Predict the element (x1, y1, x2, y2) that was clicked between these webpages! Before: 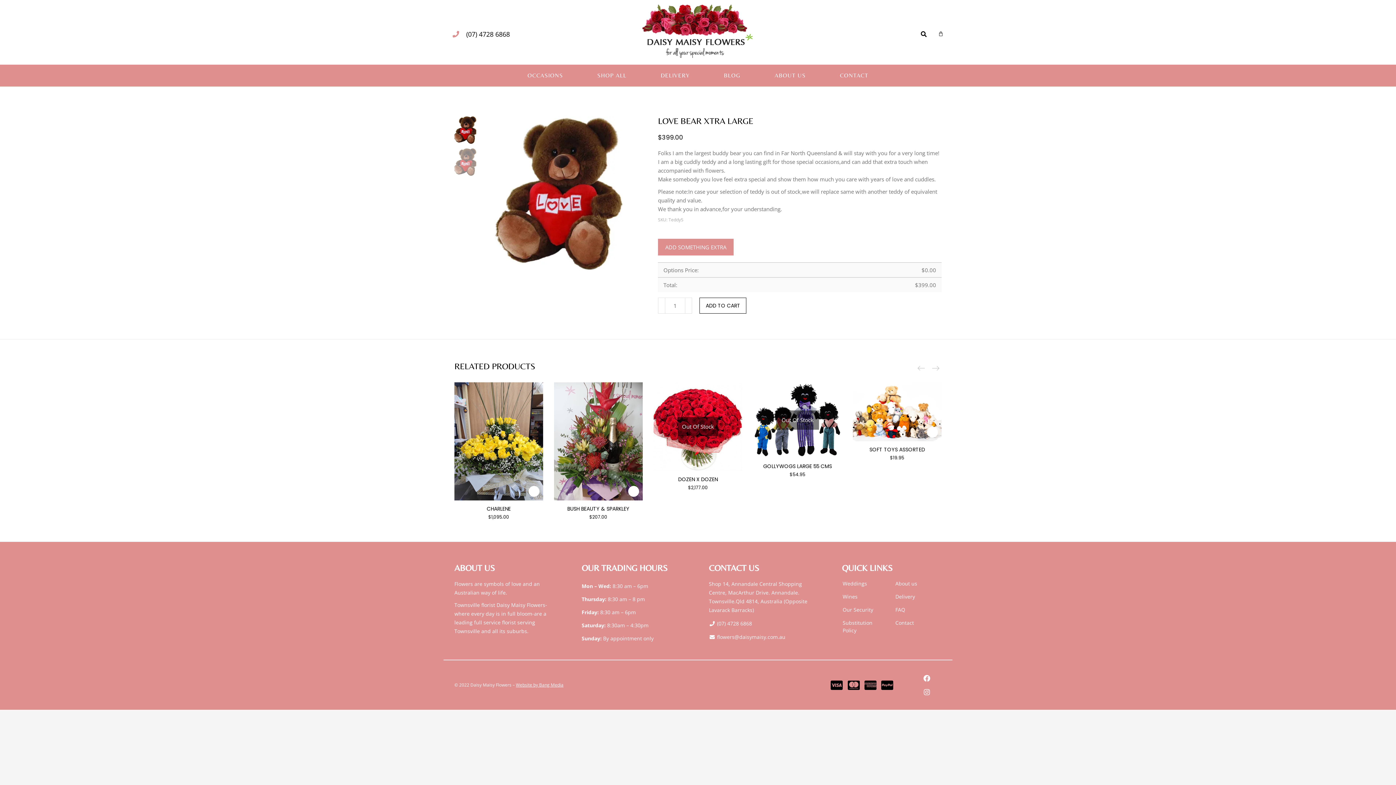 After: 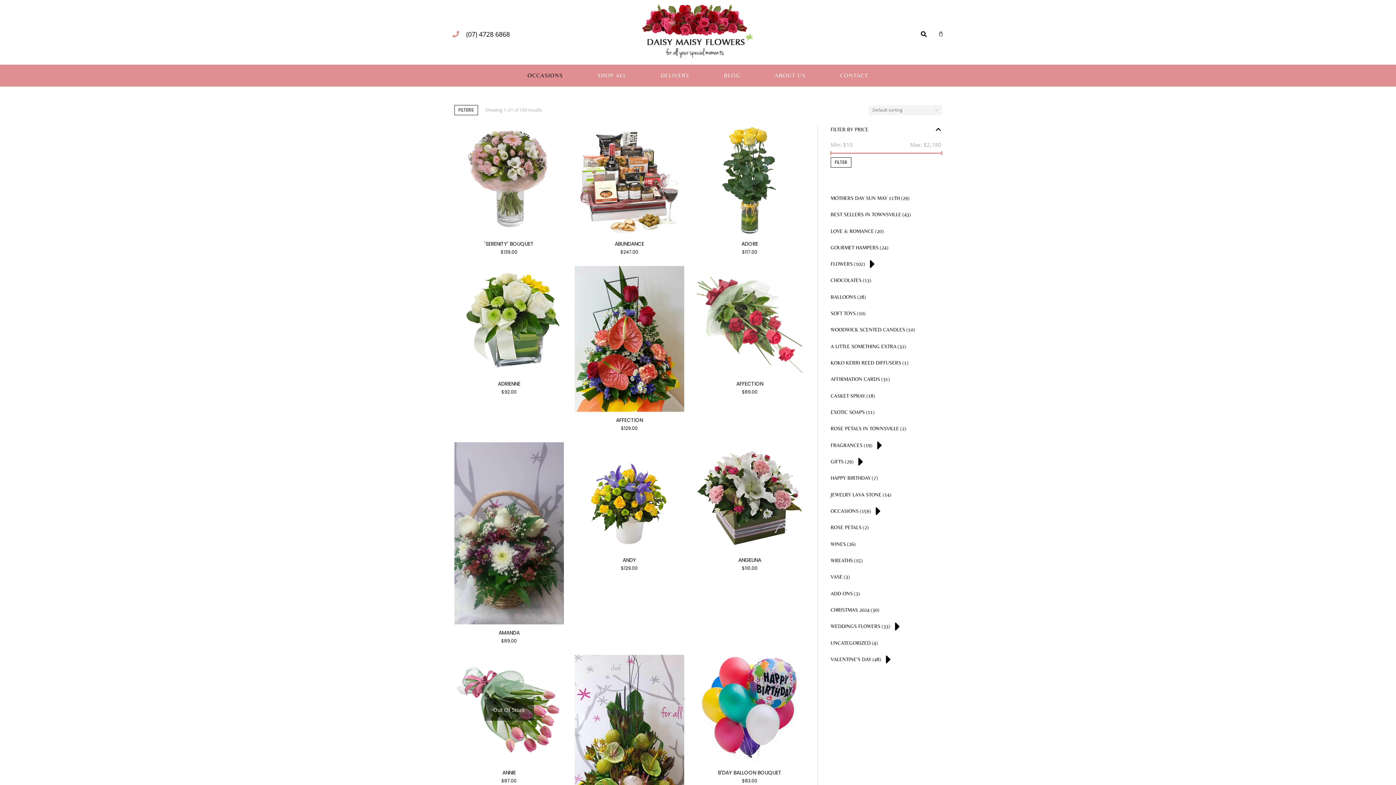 Action: label: OCCASIONS bbox: (527, 72, 563, 78)